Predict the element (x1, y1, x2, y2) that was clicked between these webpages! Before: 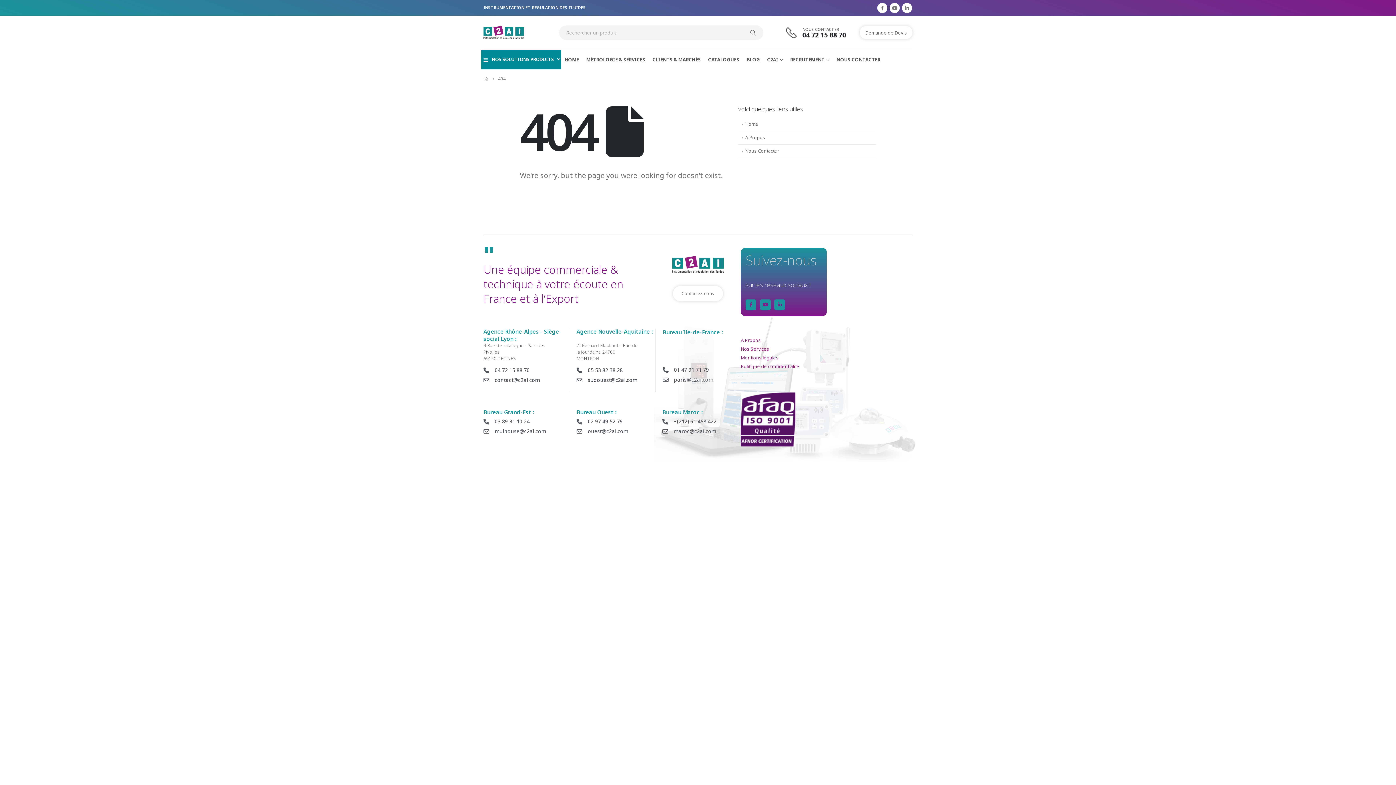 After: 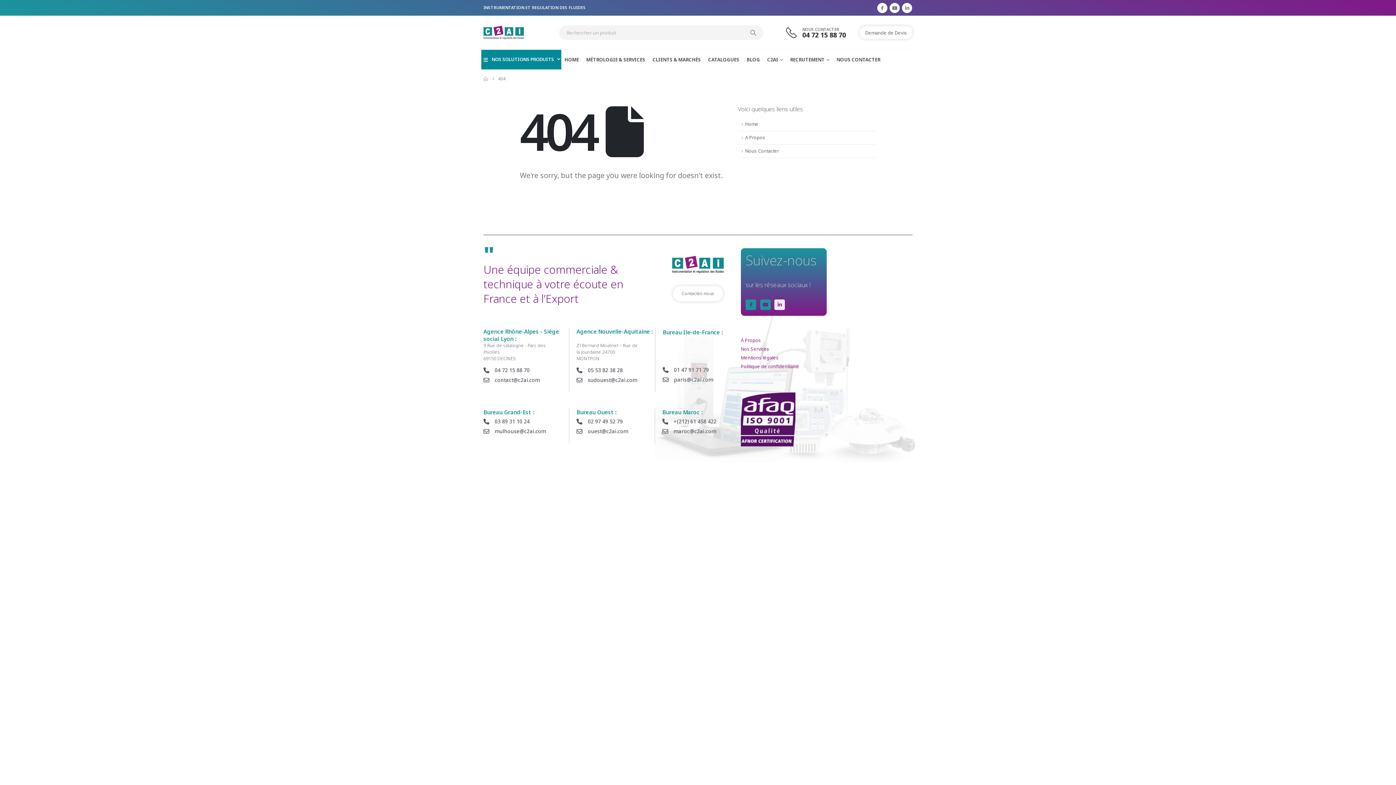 Action: bbox: (774, 299, 785, 310) label: LinkedIn